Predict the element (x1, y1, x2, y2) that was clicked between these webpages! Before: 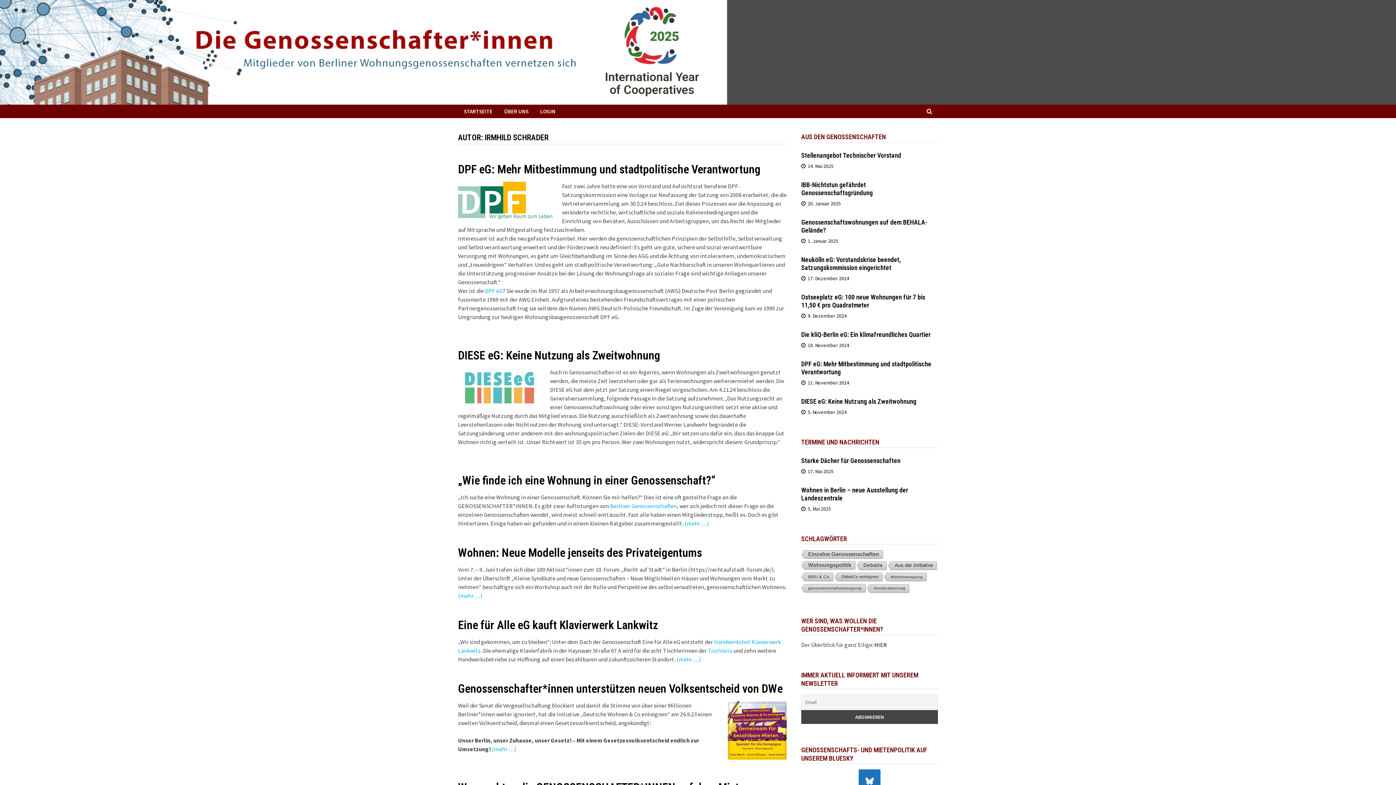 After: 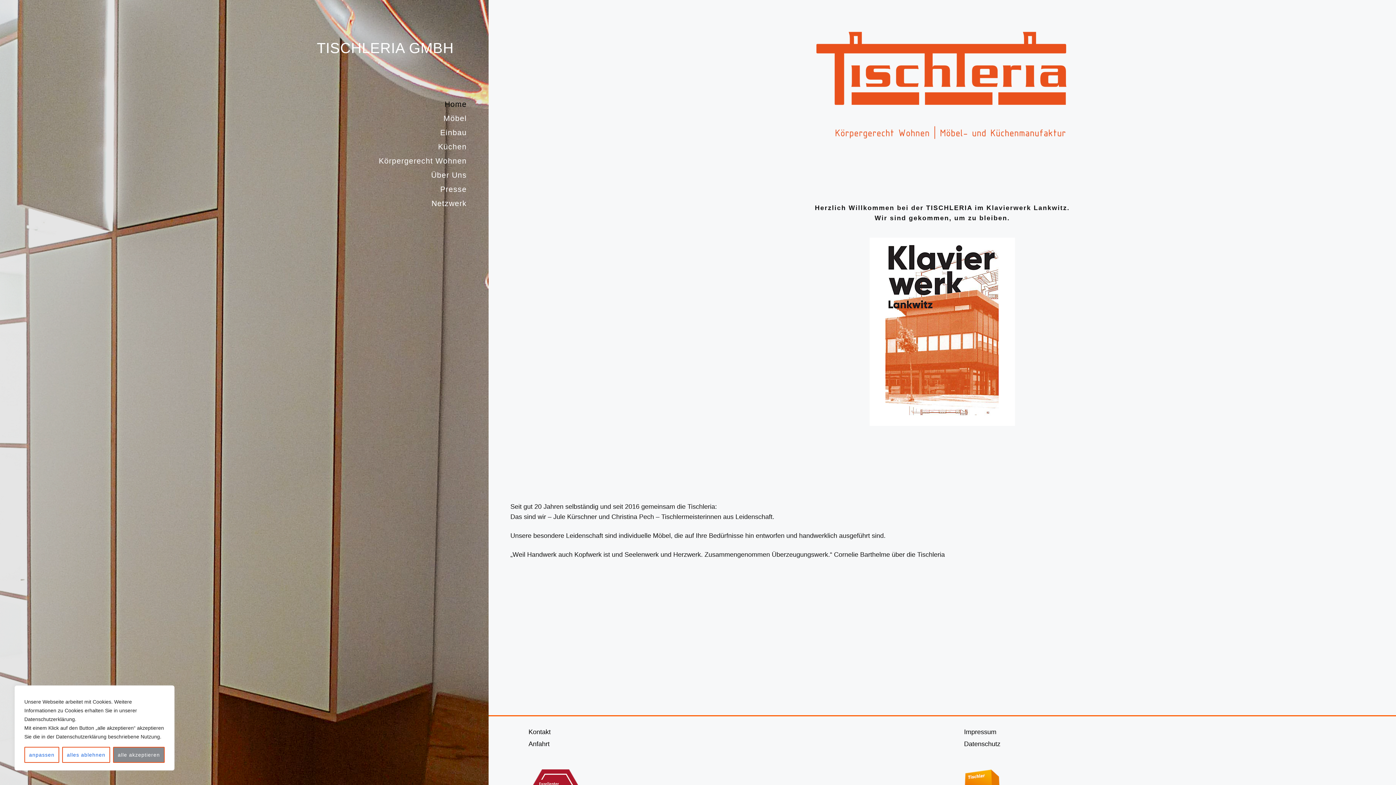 Action: bbox: (708, 647, 732, 654) label: Tischleria